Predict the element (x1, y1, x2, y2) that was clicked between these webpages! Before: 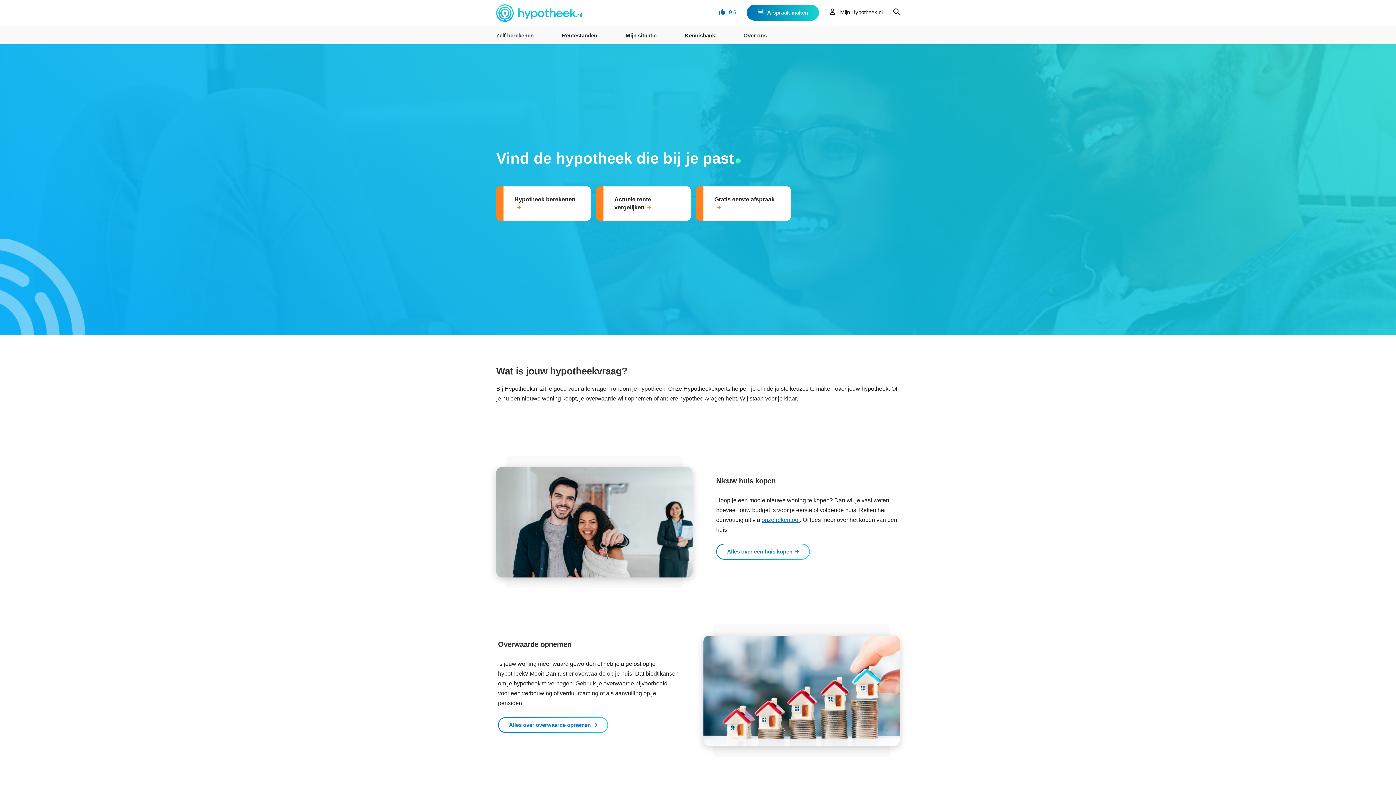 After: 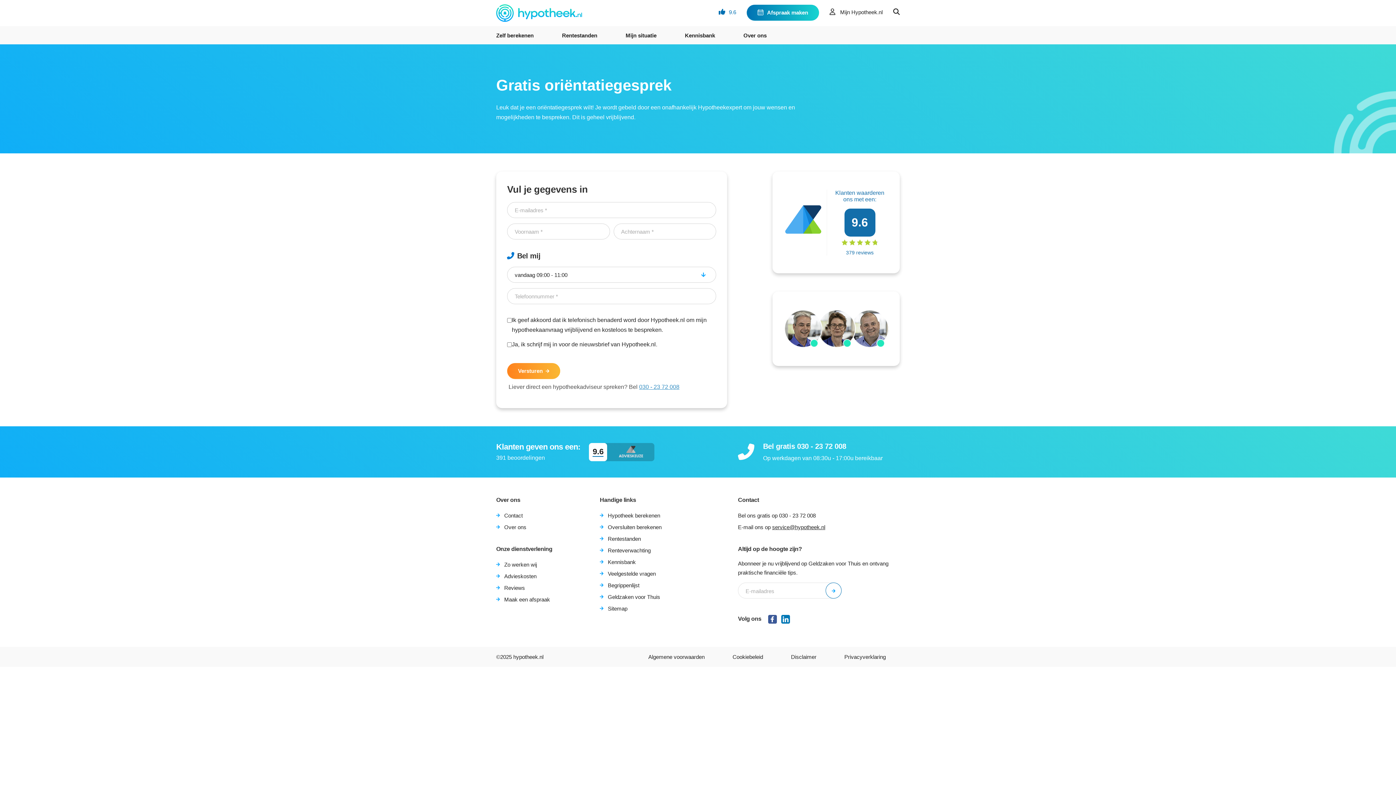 Action: label: Afspraak maken bbox: (746, 4, 819, 20)